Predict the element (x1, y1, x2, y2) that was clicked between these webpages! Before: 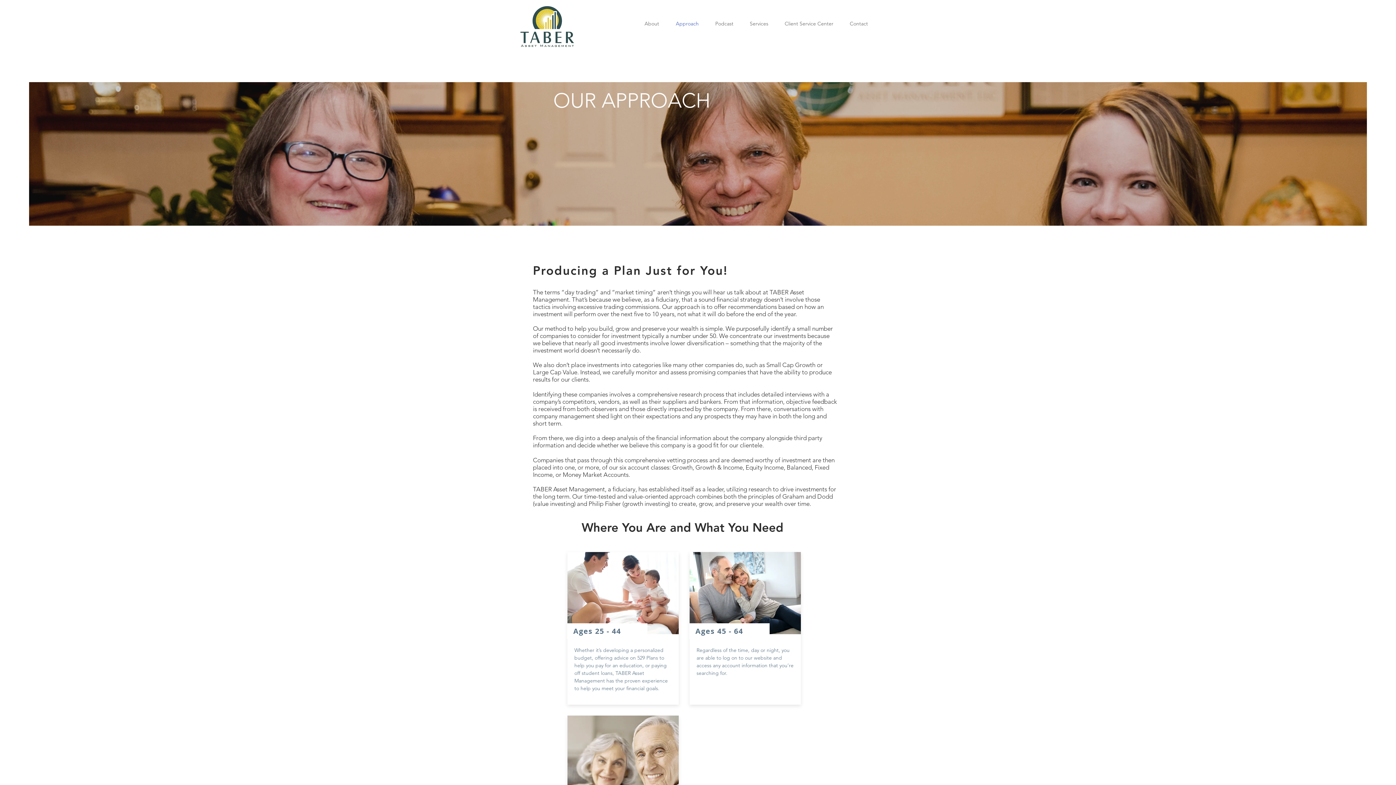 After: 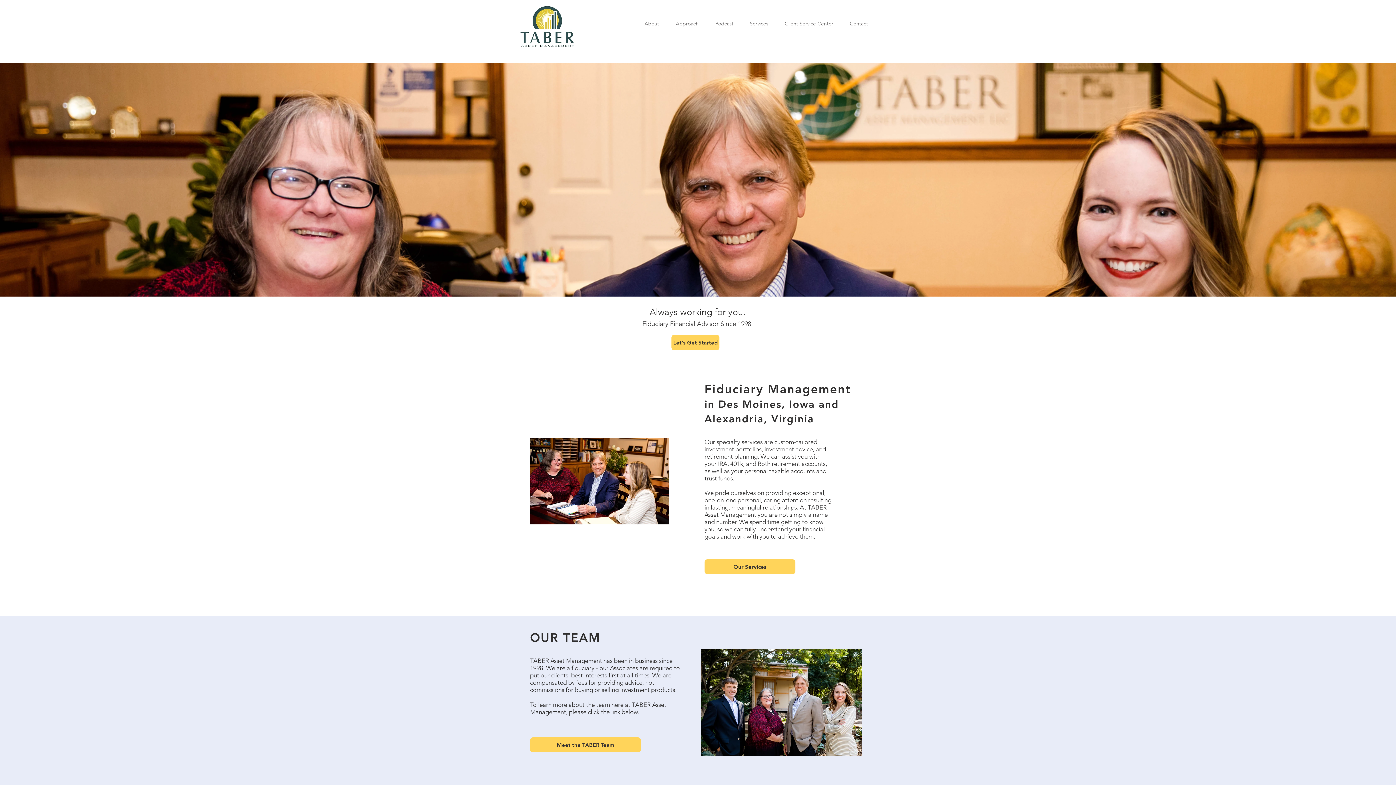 Action: bbox: (520, 5, 574, 47)